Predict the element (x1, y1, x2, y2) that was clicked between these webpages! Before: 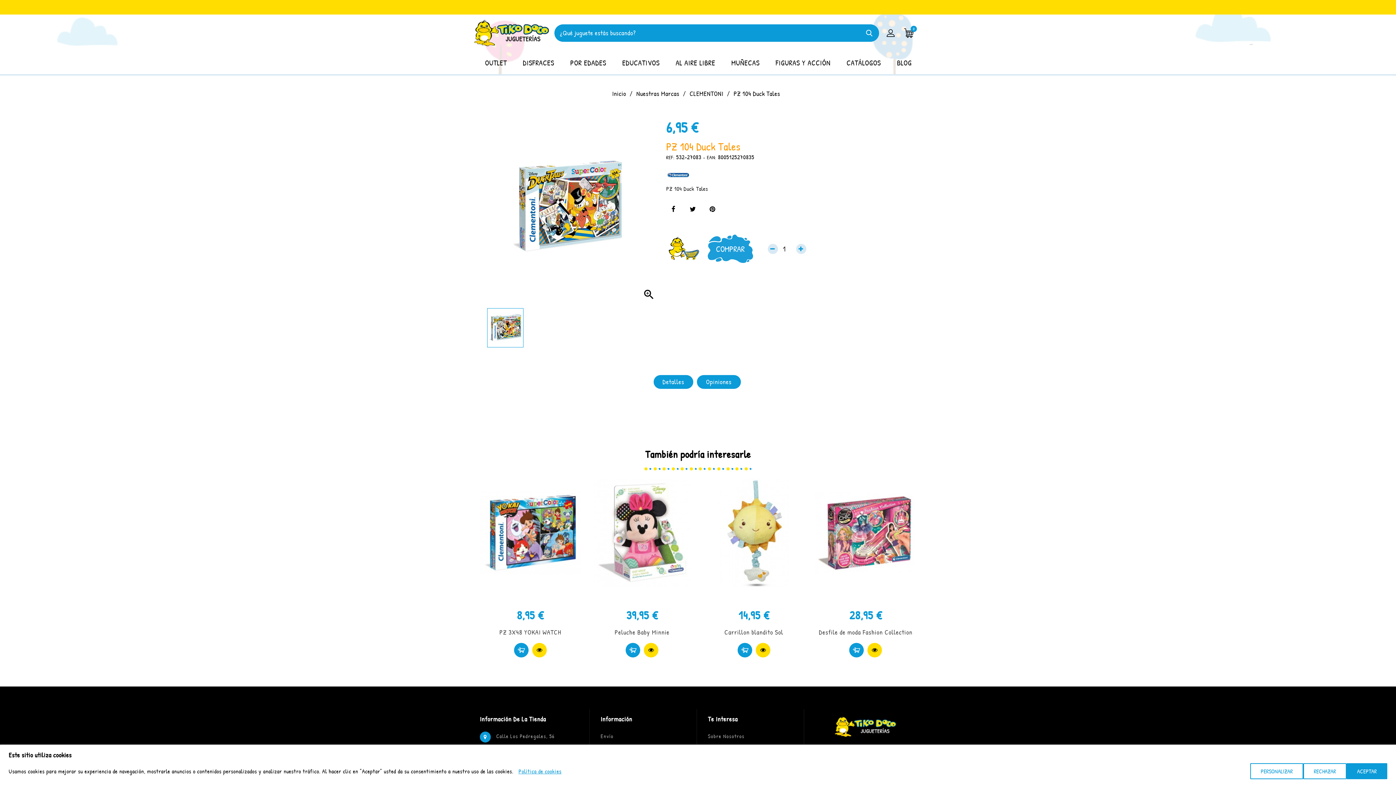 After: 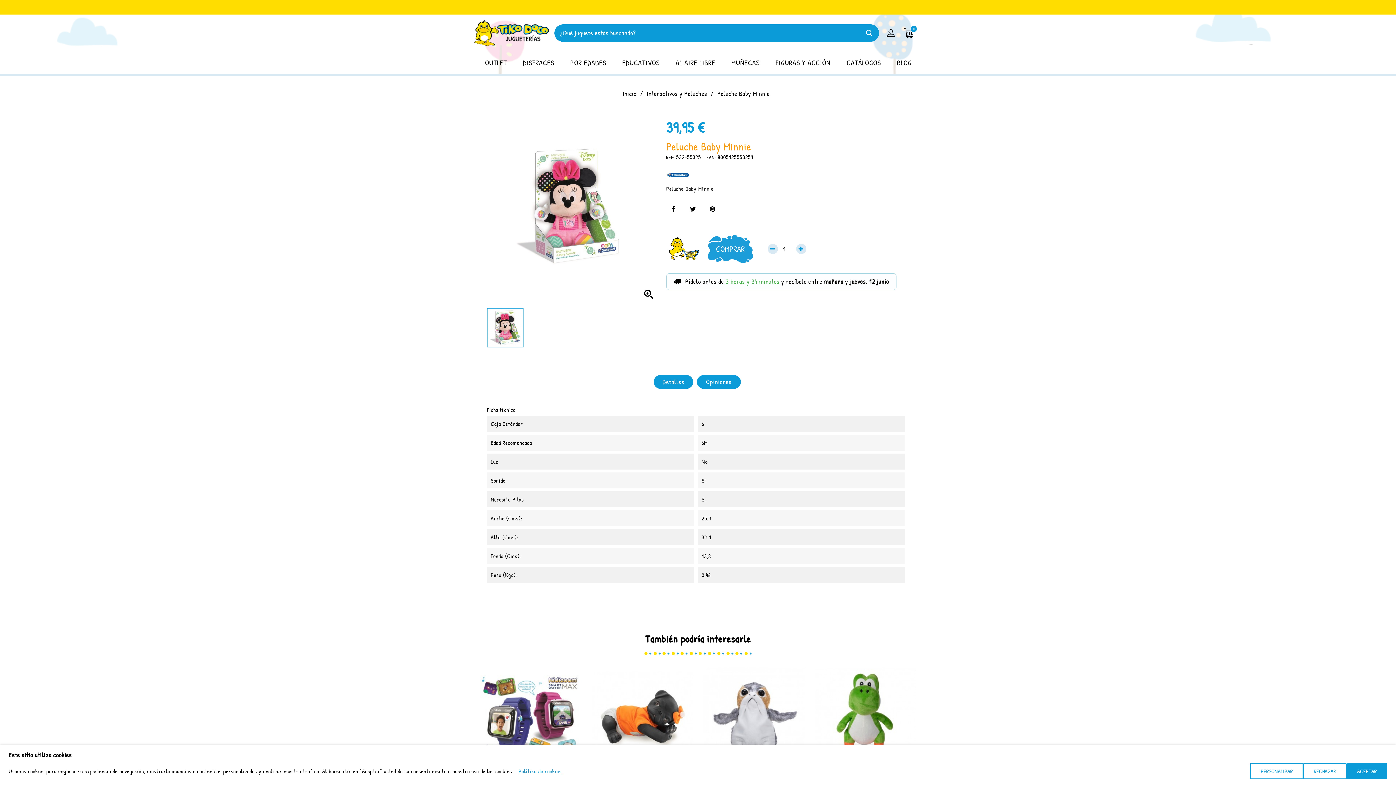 Action: bbox: (591, 478, 692, 587)